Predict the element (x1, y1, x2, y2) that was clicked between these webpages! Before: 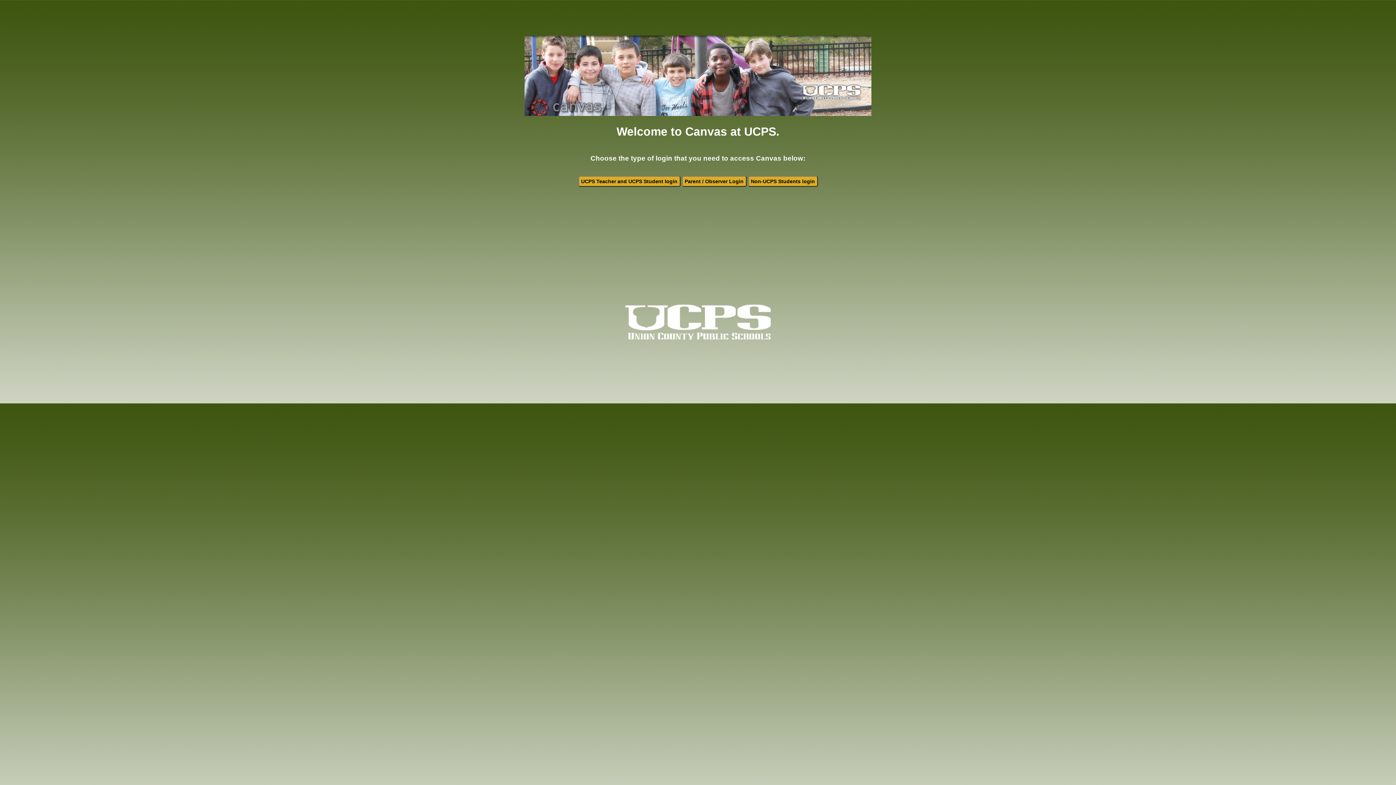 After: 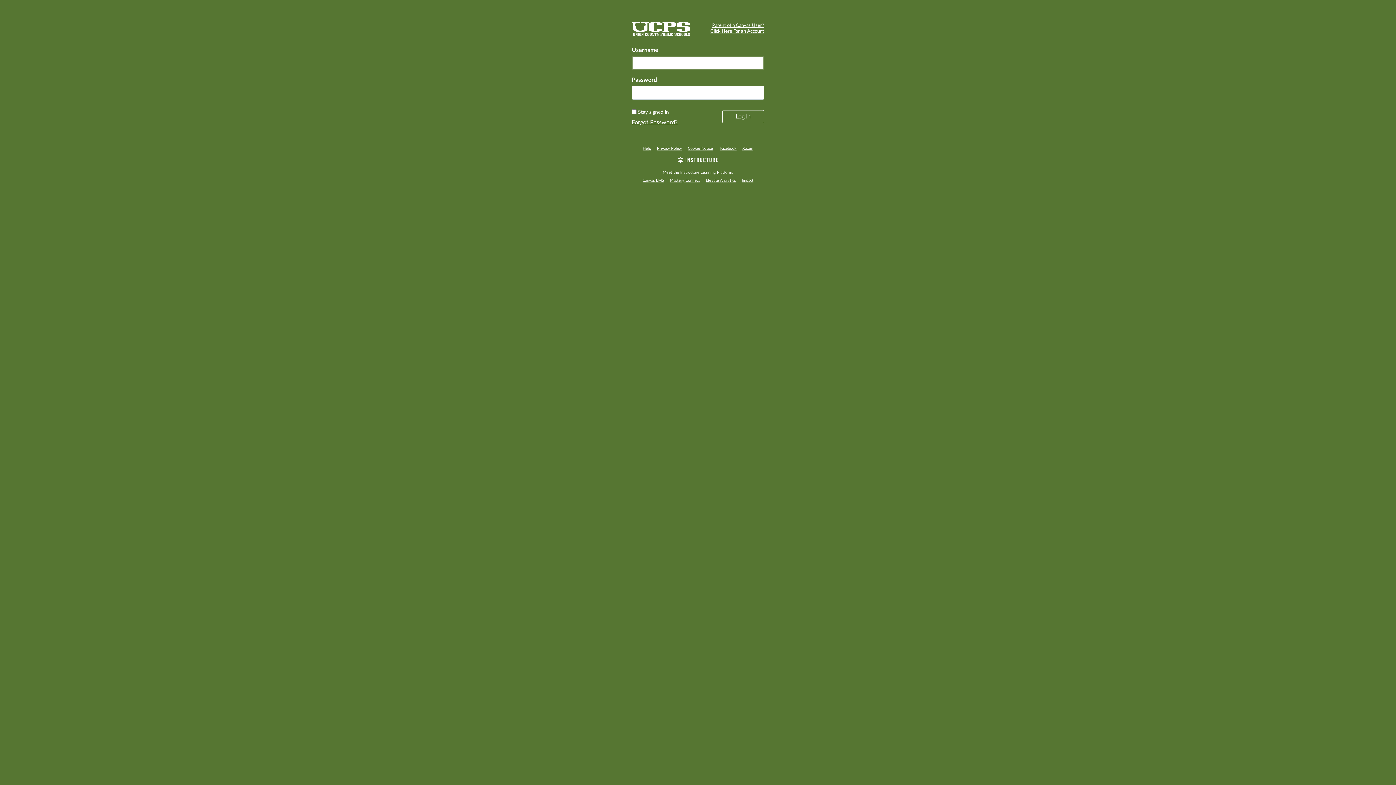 Action: bbox: (748, 175, 818, 186) label: Non-UCPS Students login